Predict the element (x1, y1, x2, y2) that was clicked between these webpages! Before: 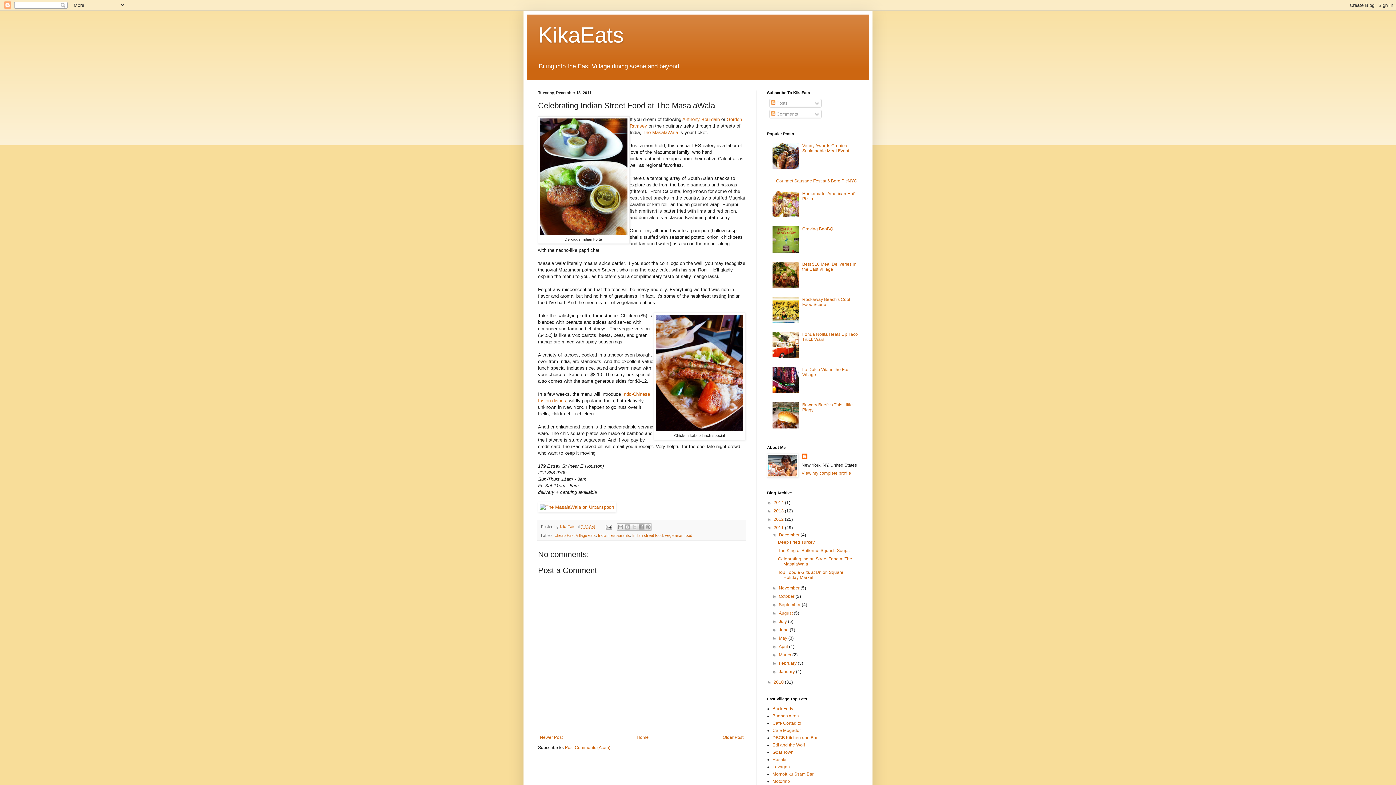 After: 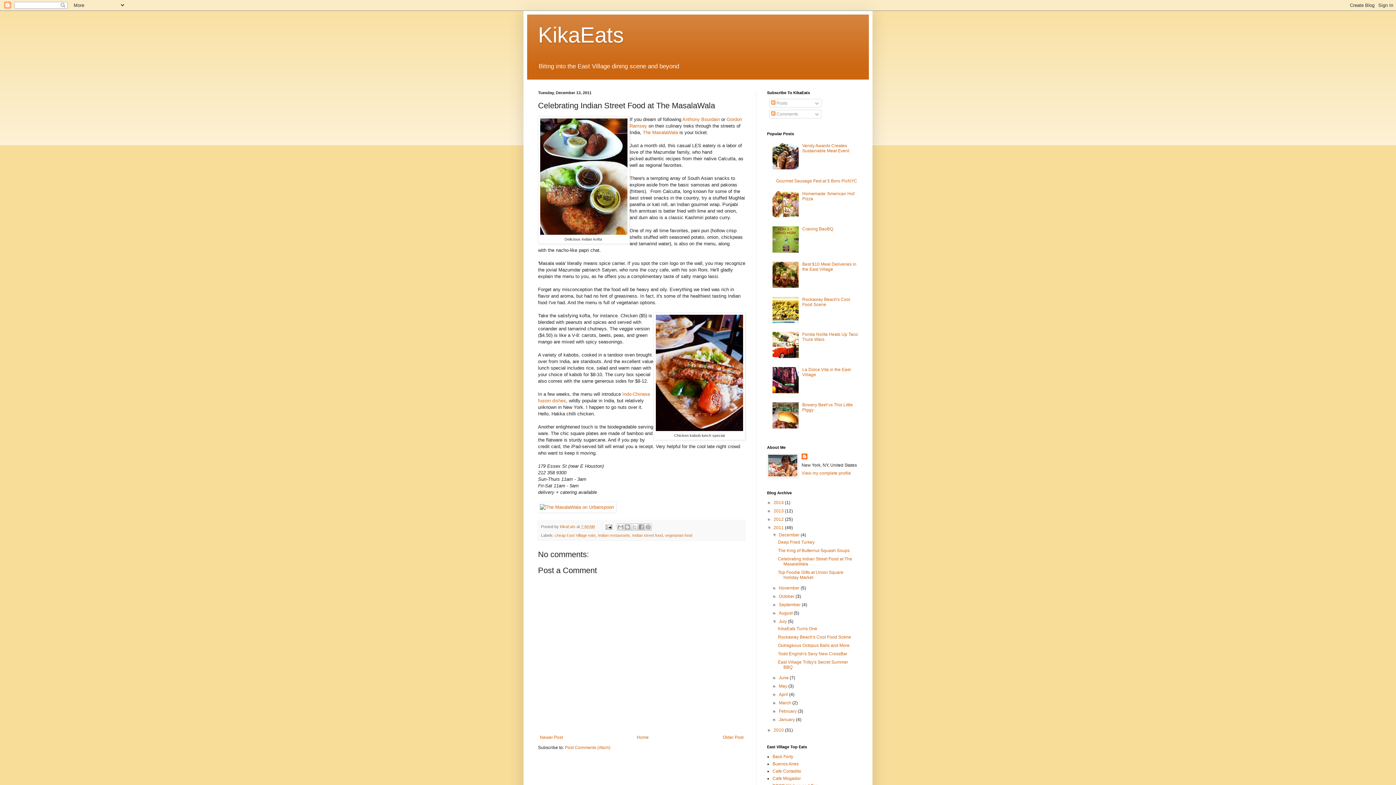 Action: label: ►   bbox: (772, 619, 779, 624)